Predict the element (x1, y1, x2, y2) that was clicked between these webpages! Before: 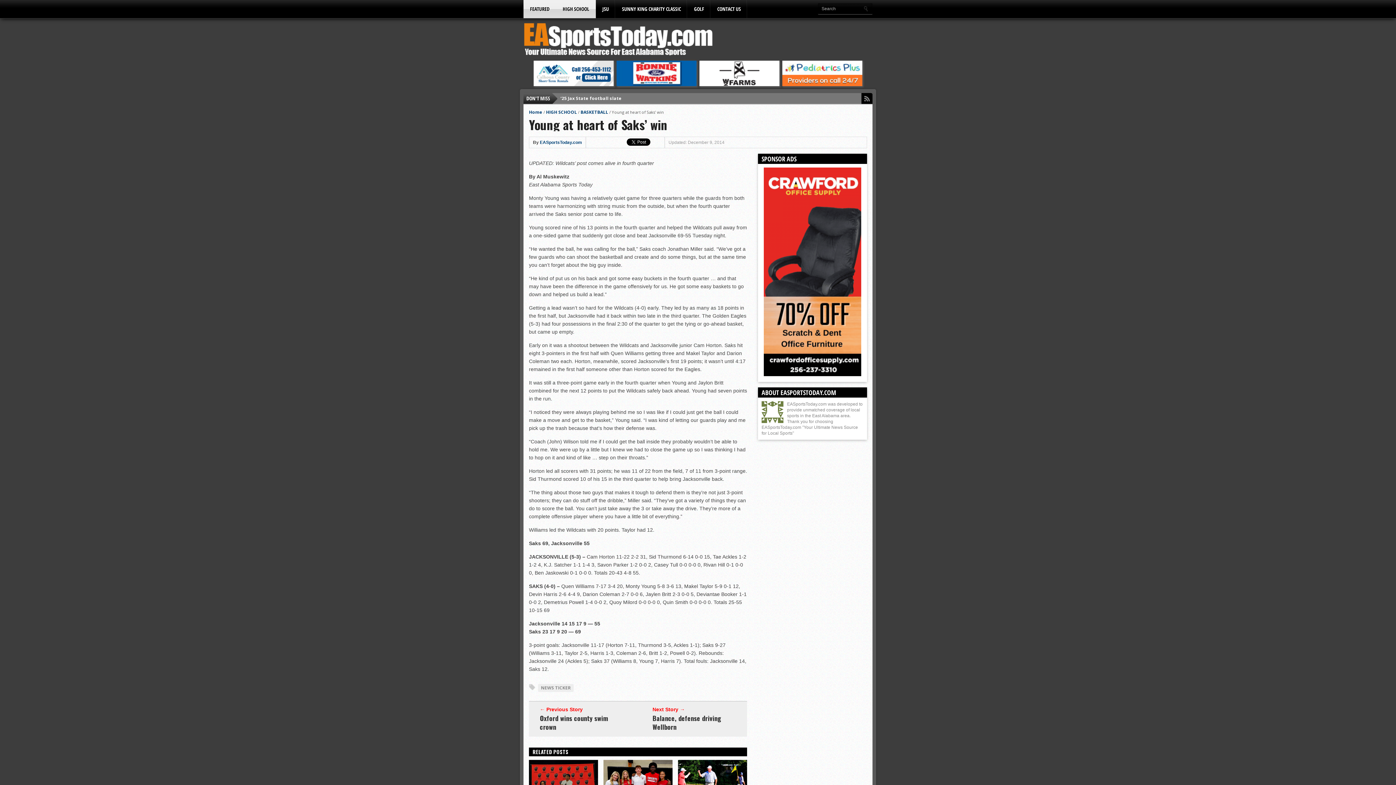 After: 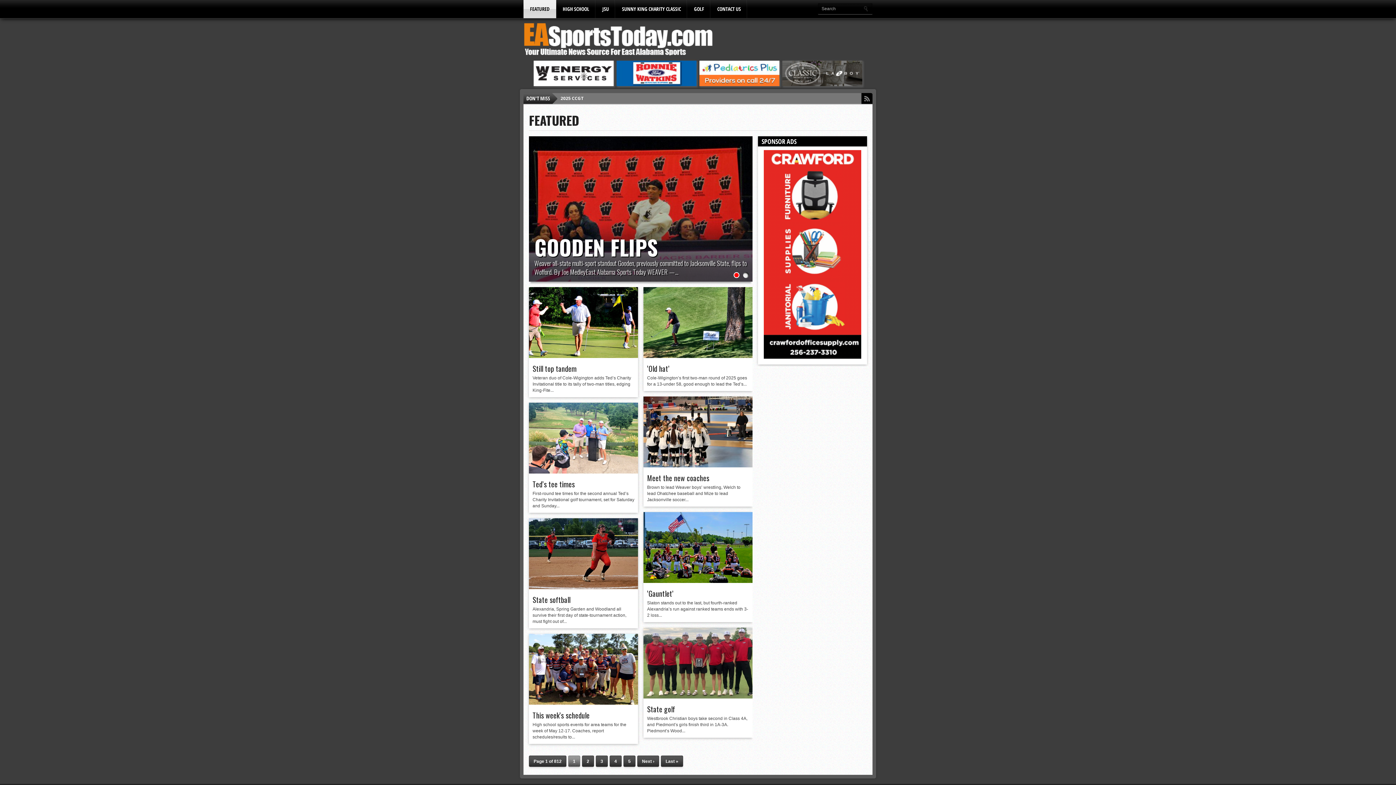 Action: bbox: (523, 0, 556, 18) label: FEATURED